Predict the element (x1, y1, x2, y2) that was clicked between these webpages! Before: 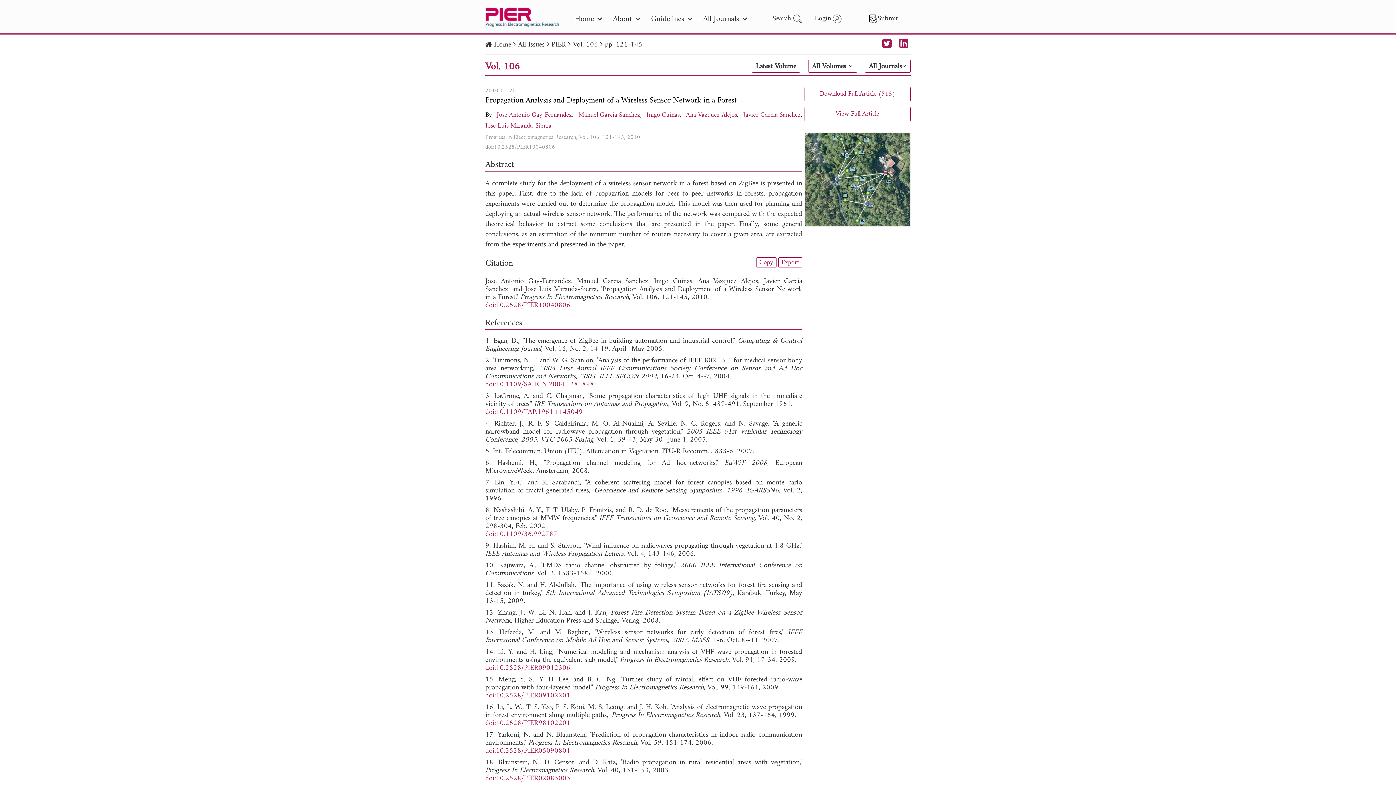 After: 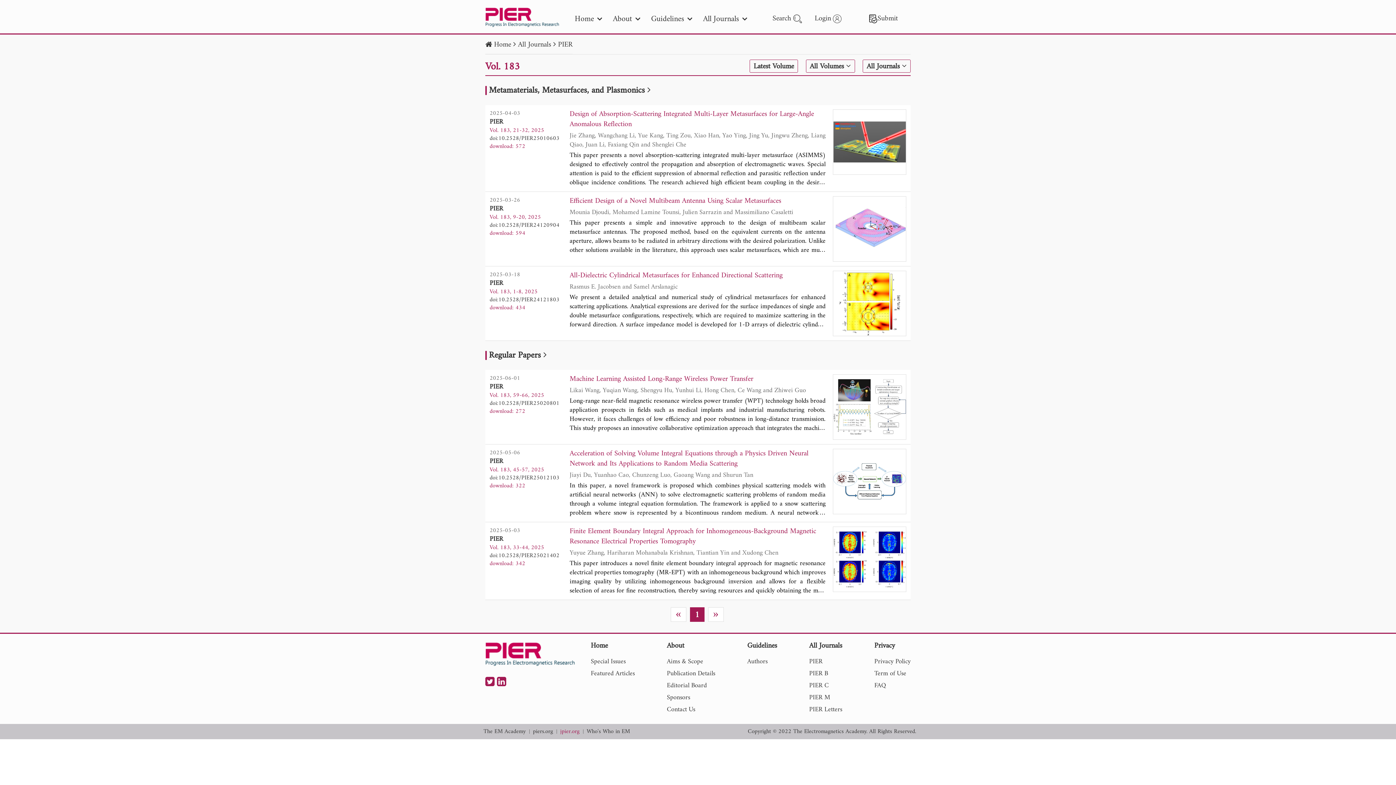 Action: label: PIER bbox: (551, 38, 566, 51)